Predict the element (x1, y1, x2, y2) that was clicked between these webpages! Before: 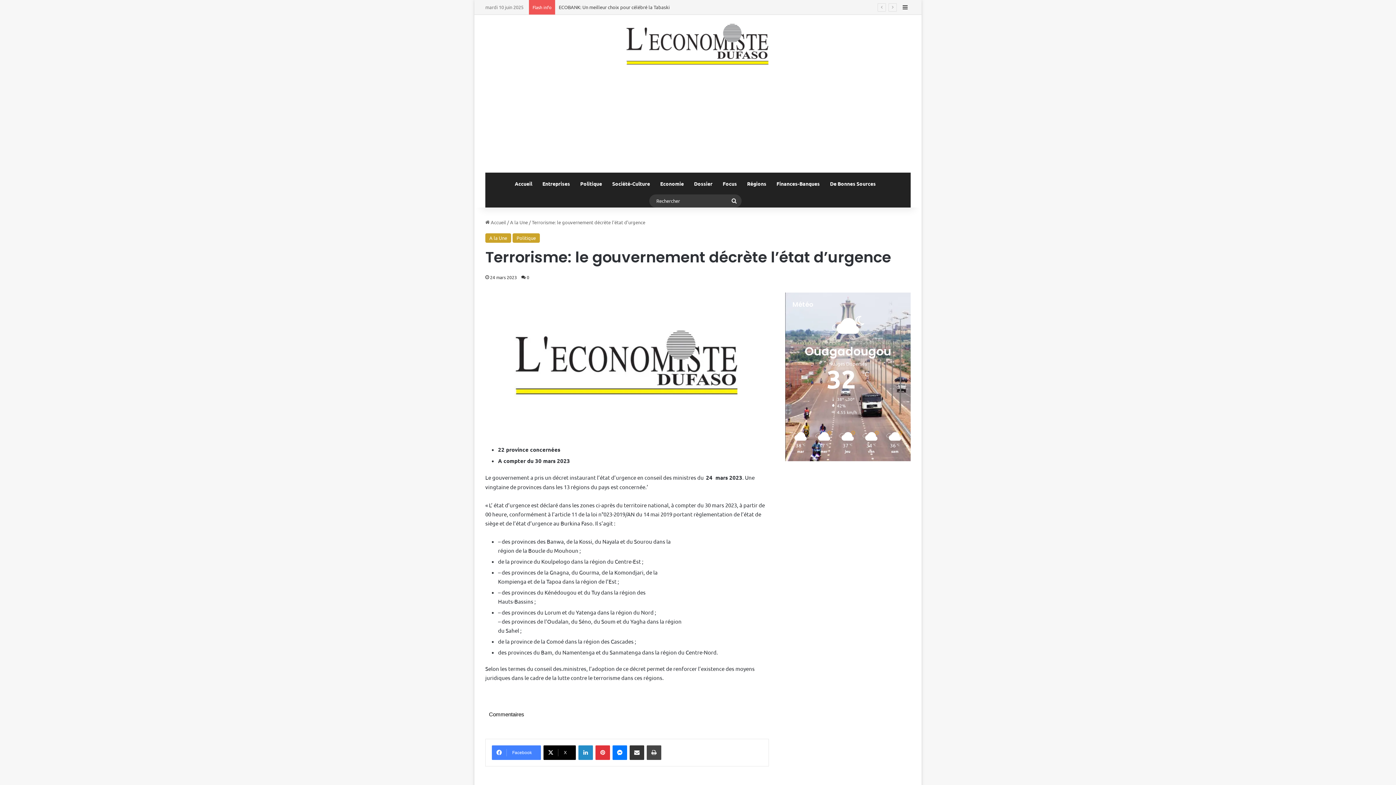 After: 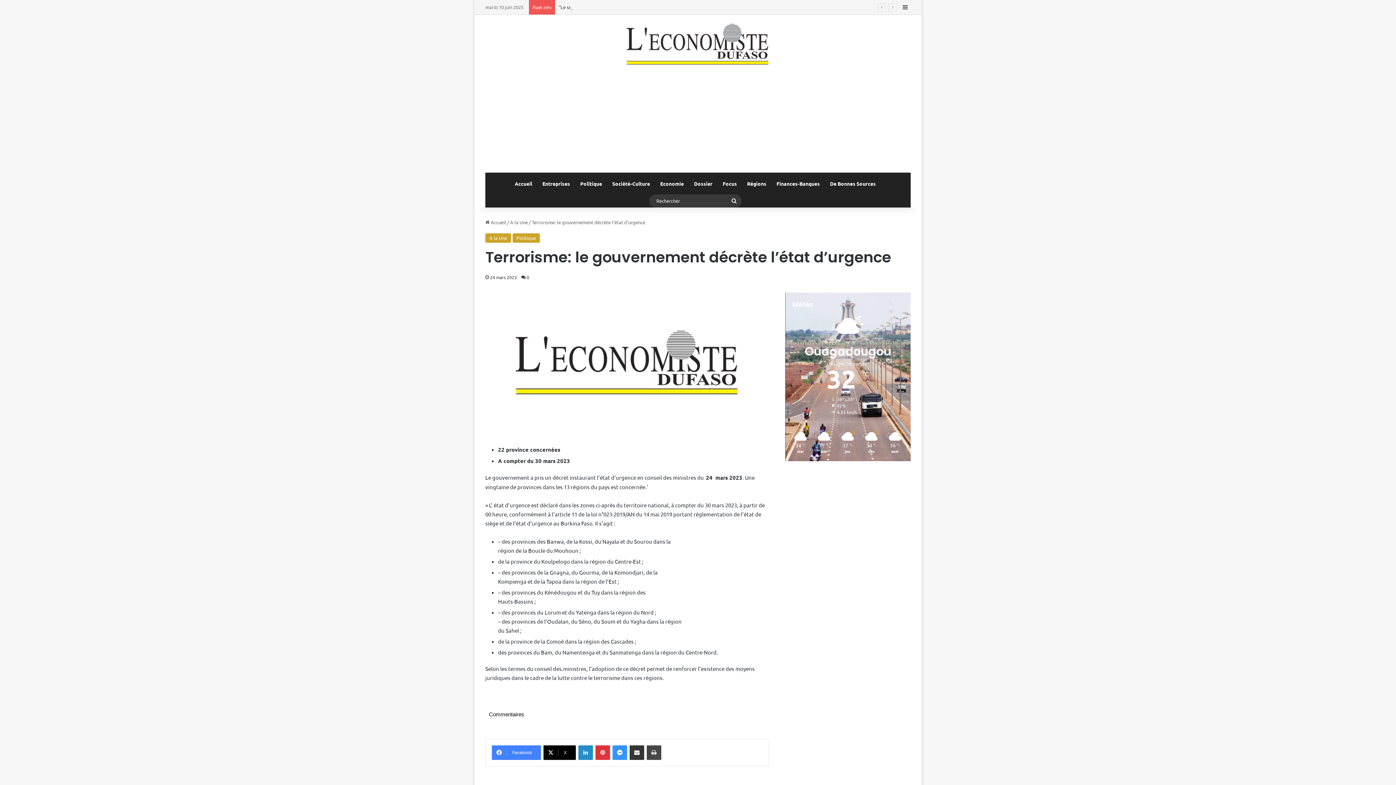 Action: bbox: (612, 745, 627, 760) label: Messenger